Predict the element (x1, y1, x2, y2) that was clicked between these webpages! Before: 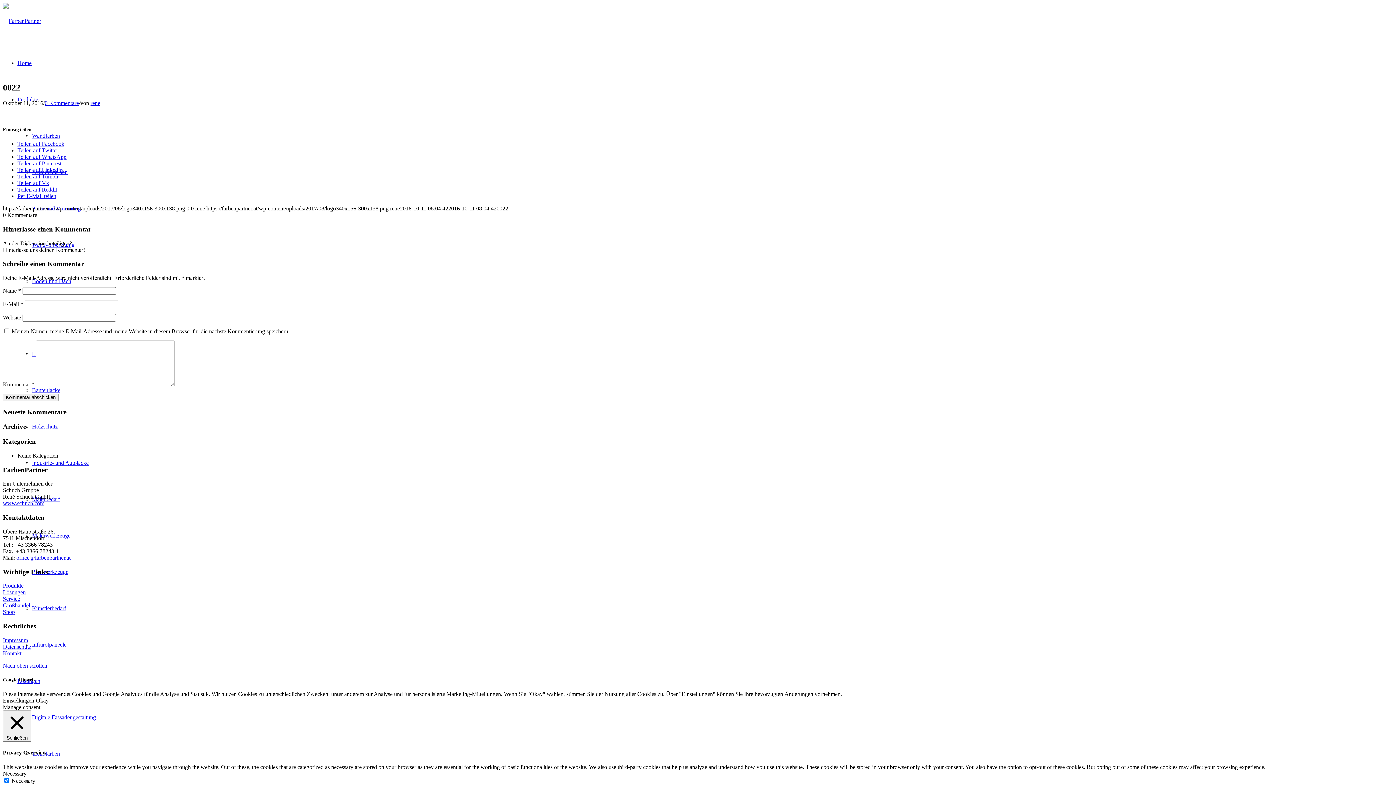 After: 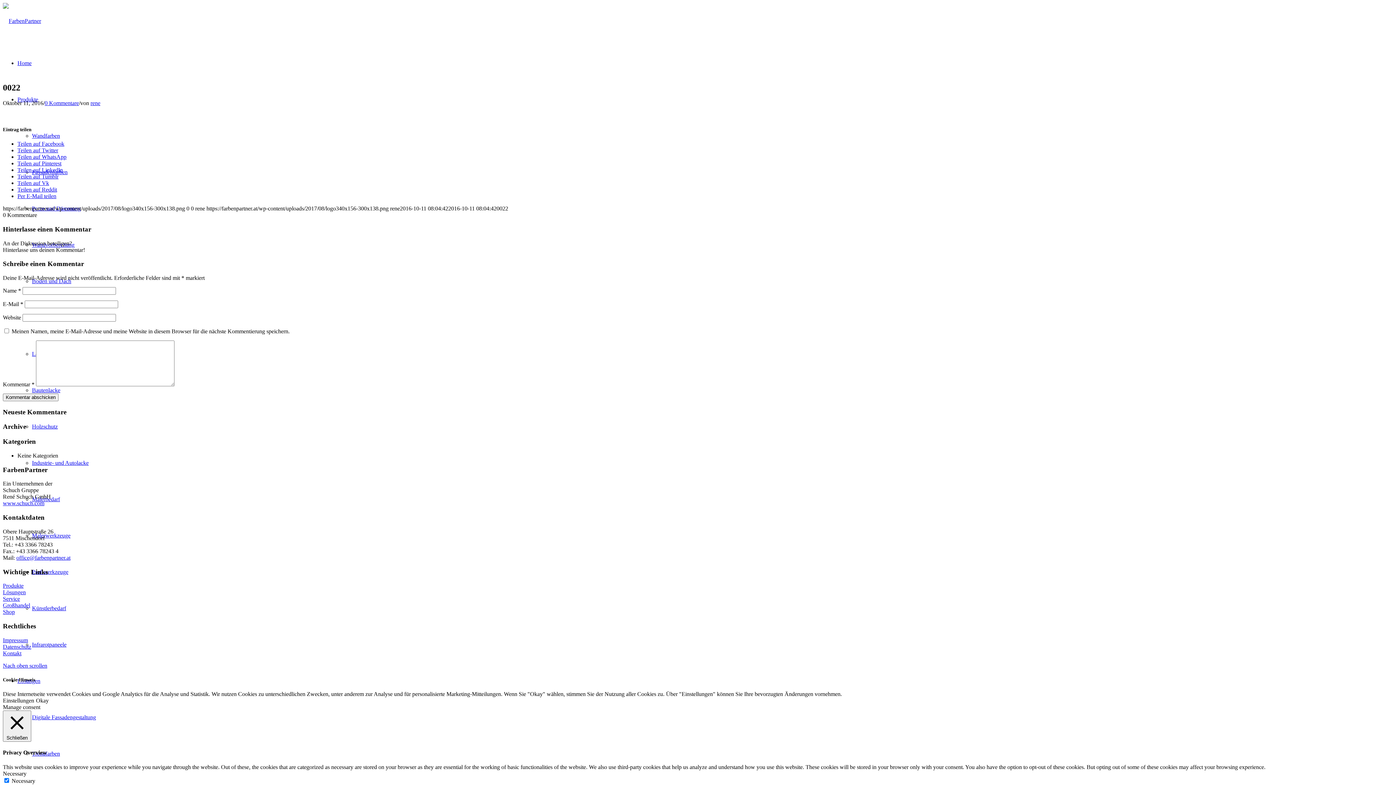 Action: bbox: (17, 166, 62, 173) label: Teilen auf LinkedIn